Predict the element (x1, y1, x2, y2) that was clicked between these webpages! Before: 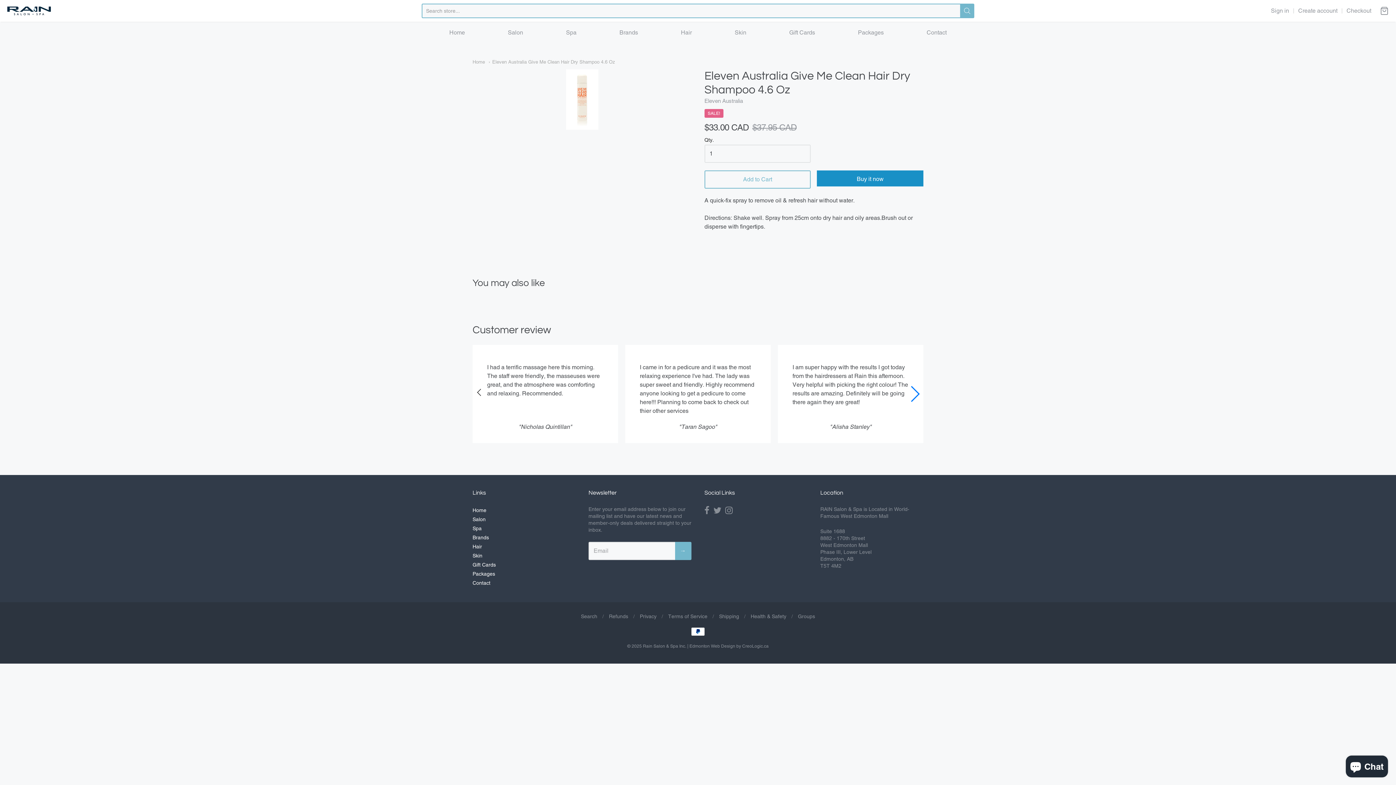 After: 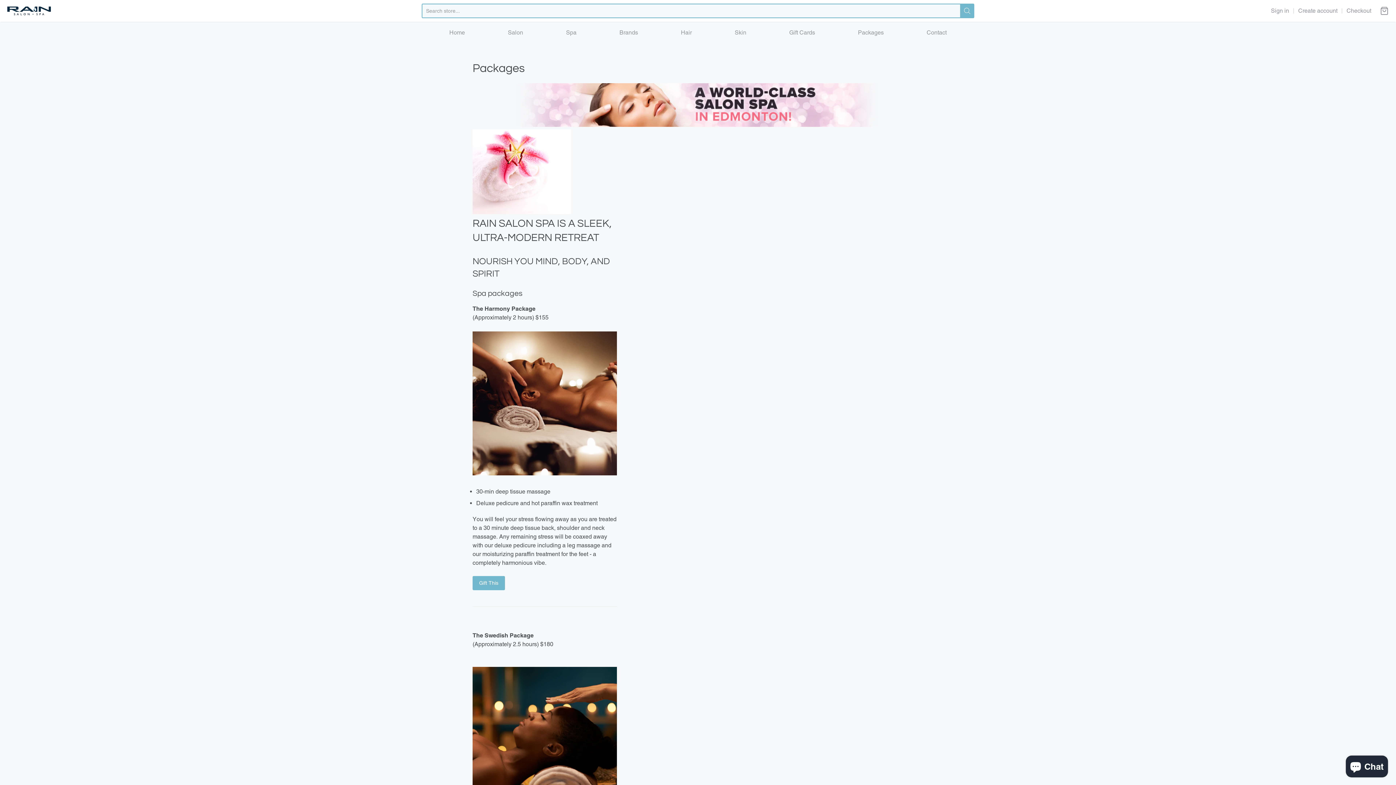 Action: label: Packages bbox: (858, 27, 884, 38)